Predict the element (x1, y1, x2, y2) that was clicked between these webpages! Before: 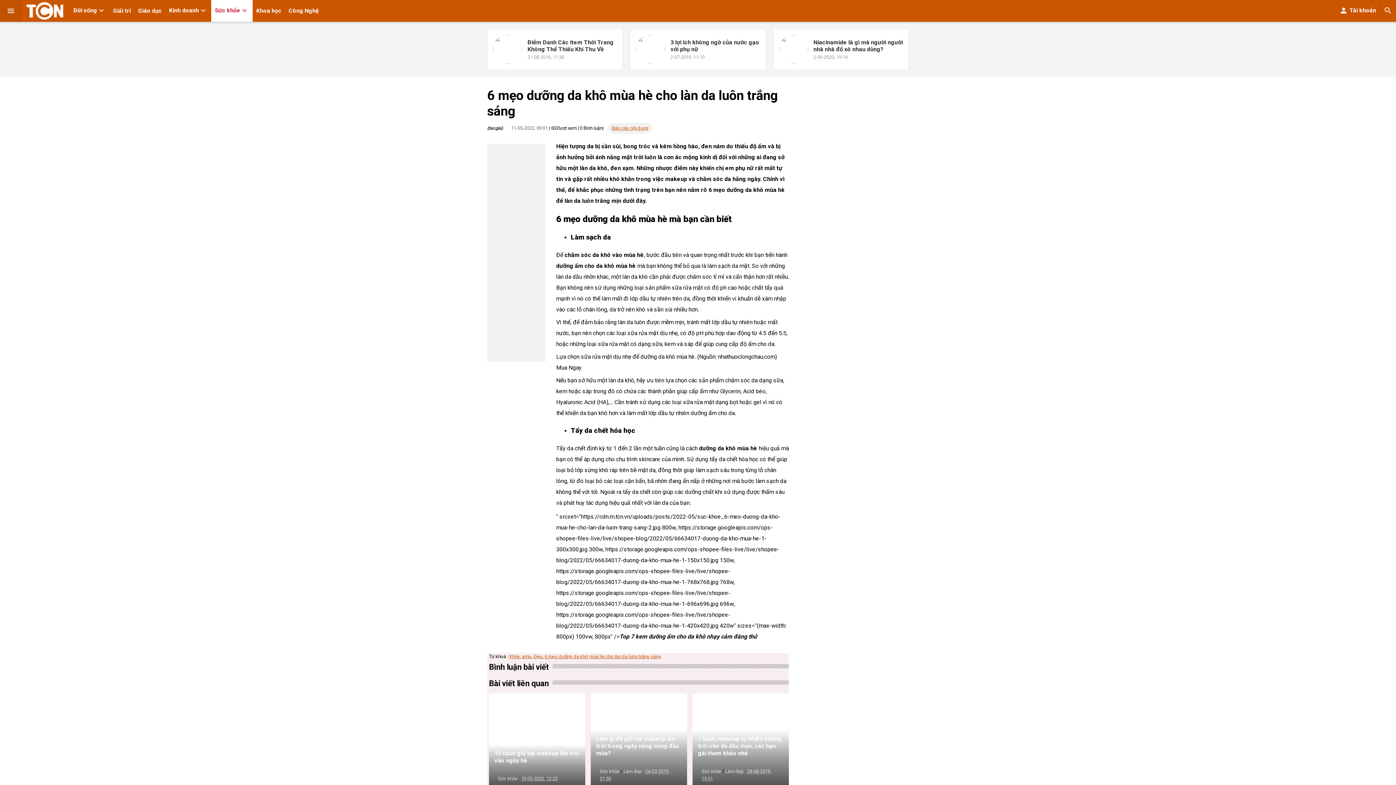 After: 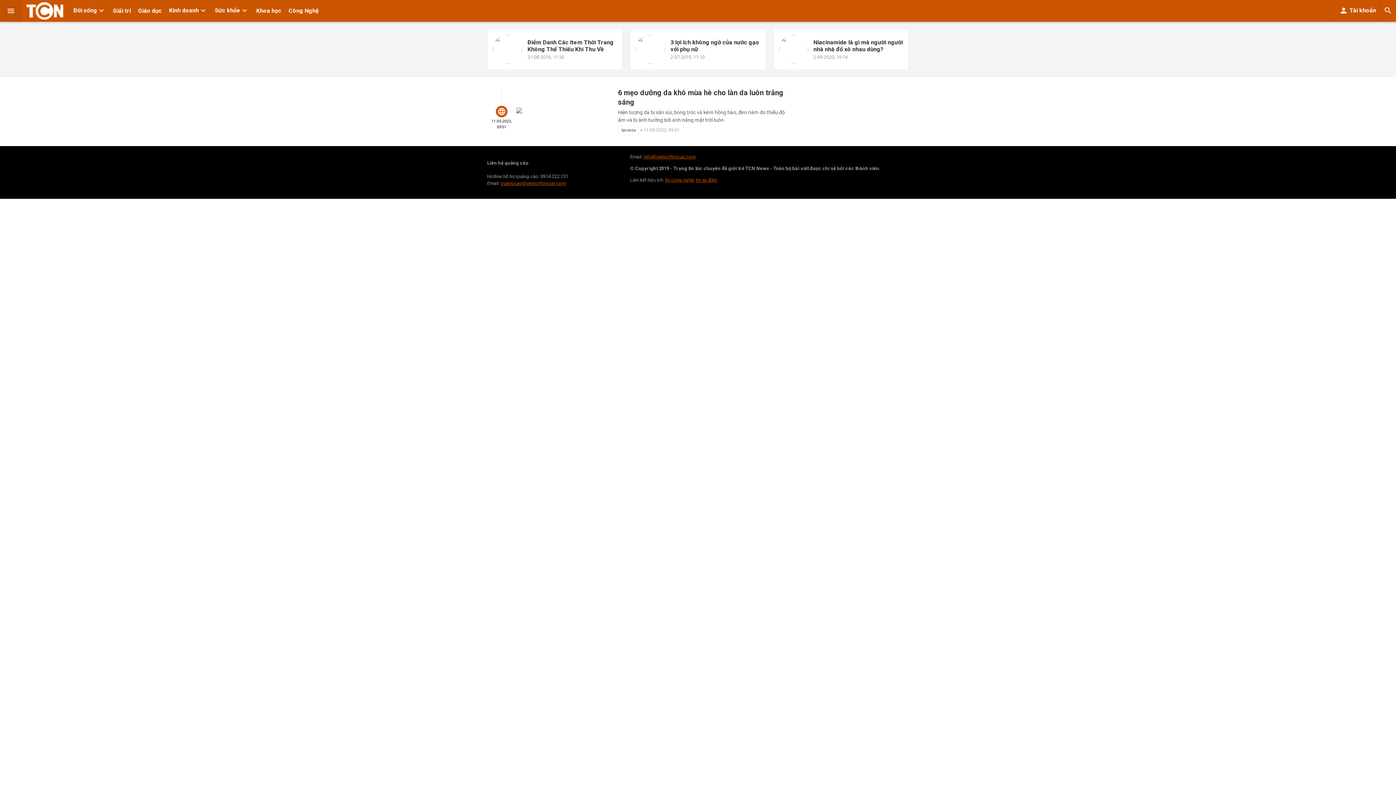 Action: bbox: (544, 654, 661, 659) label: 6 mẹo dưỡng da khô mùa hè cho làn da luôn trắng sáng